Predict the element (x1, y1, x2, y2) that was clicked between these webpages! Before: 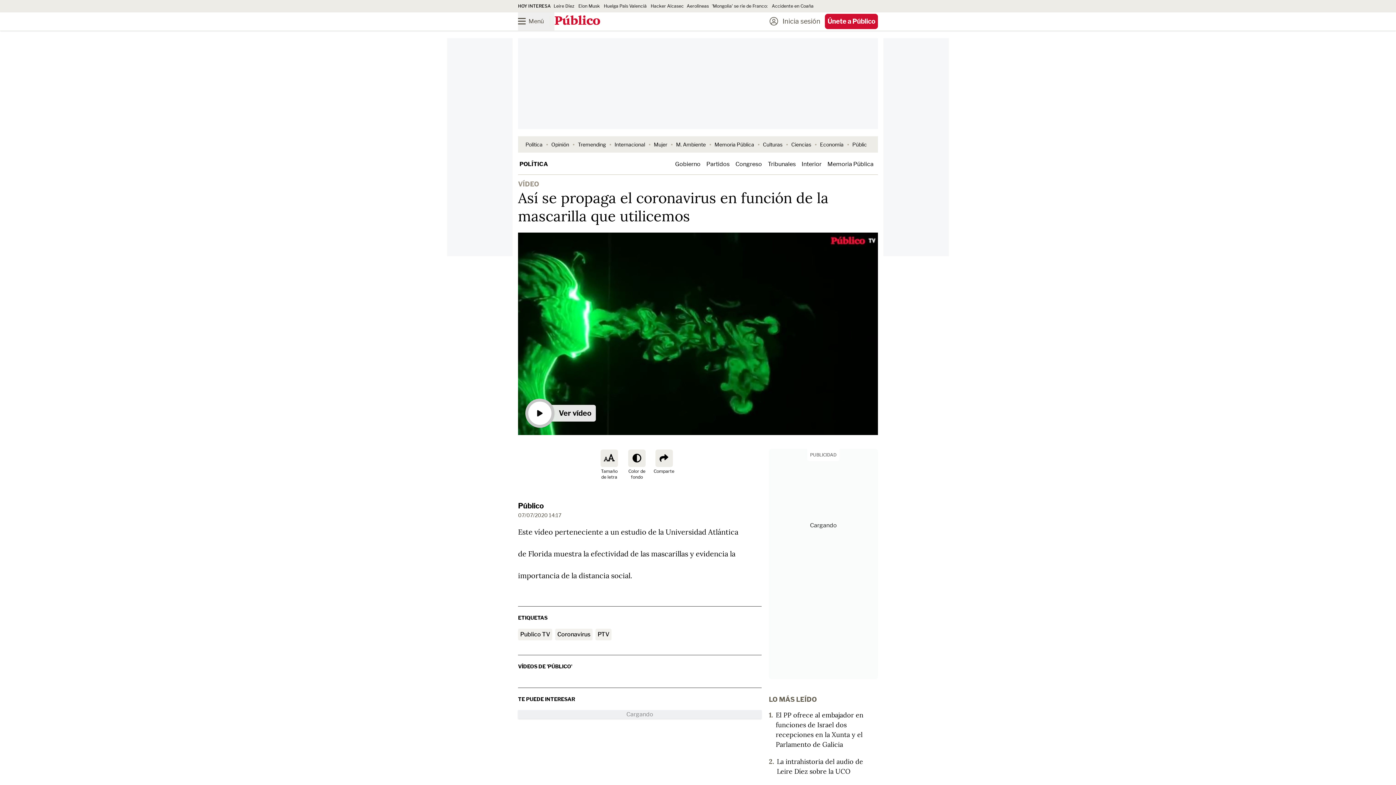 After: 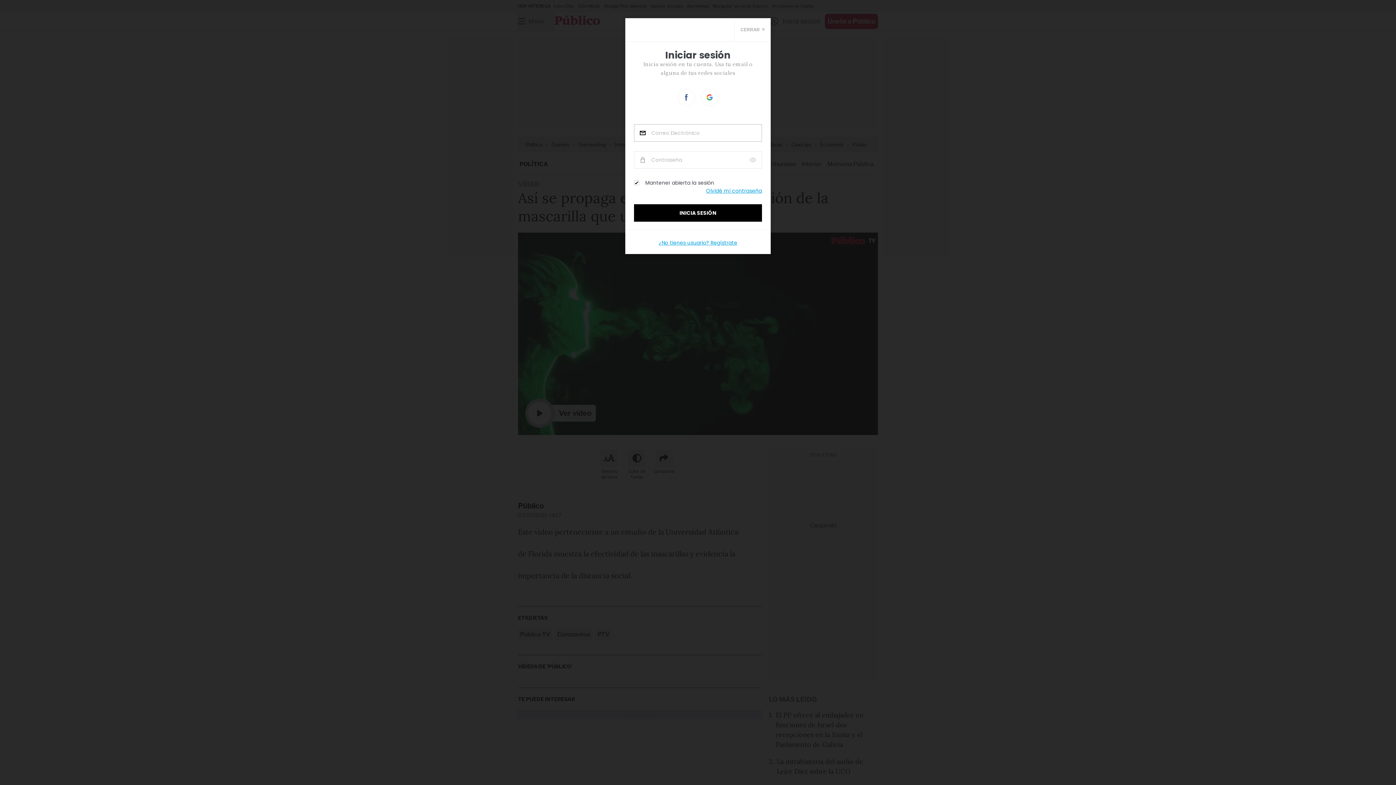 Action: bbox: (769, 14, 820, 28) label: Inicia sesión